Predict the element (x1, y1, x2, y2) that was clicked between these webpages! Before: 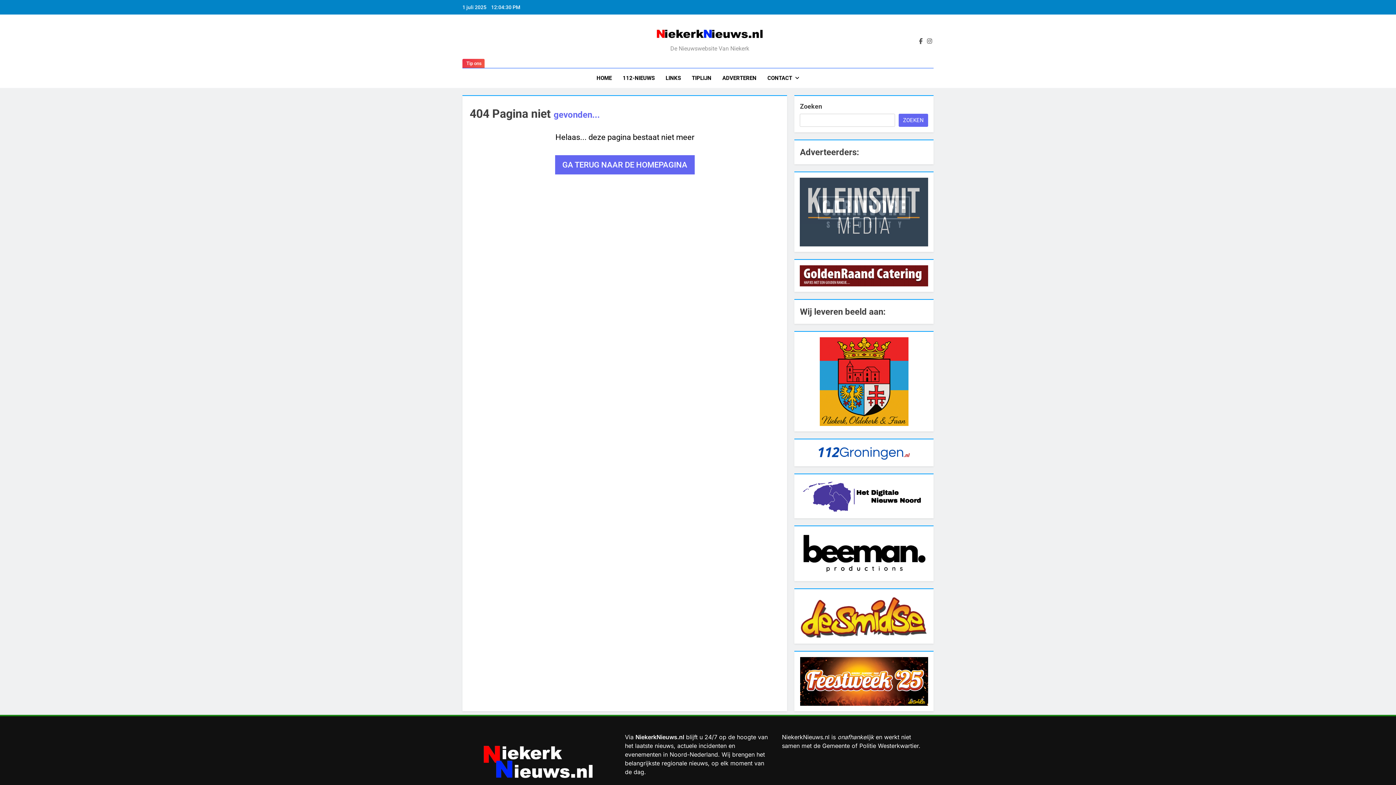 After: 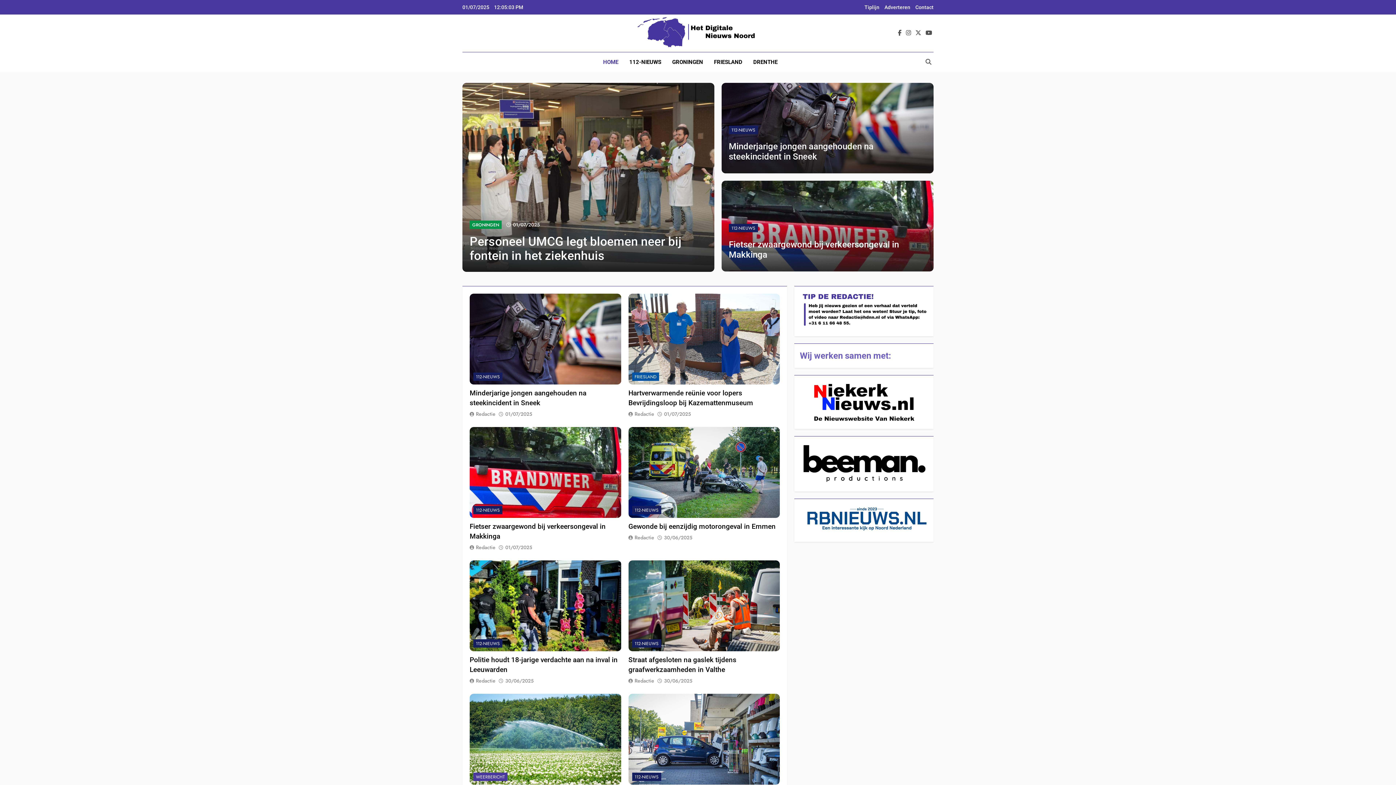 Action: bbox: (800, 480, 928, 513)